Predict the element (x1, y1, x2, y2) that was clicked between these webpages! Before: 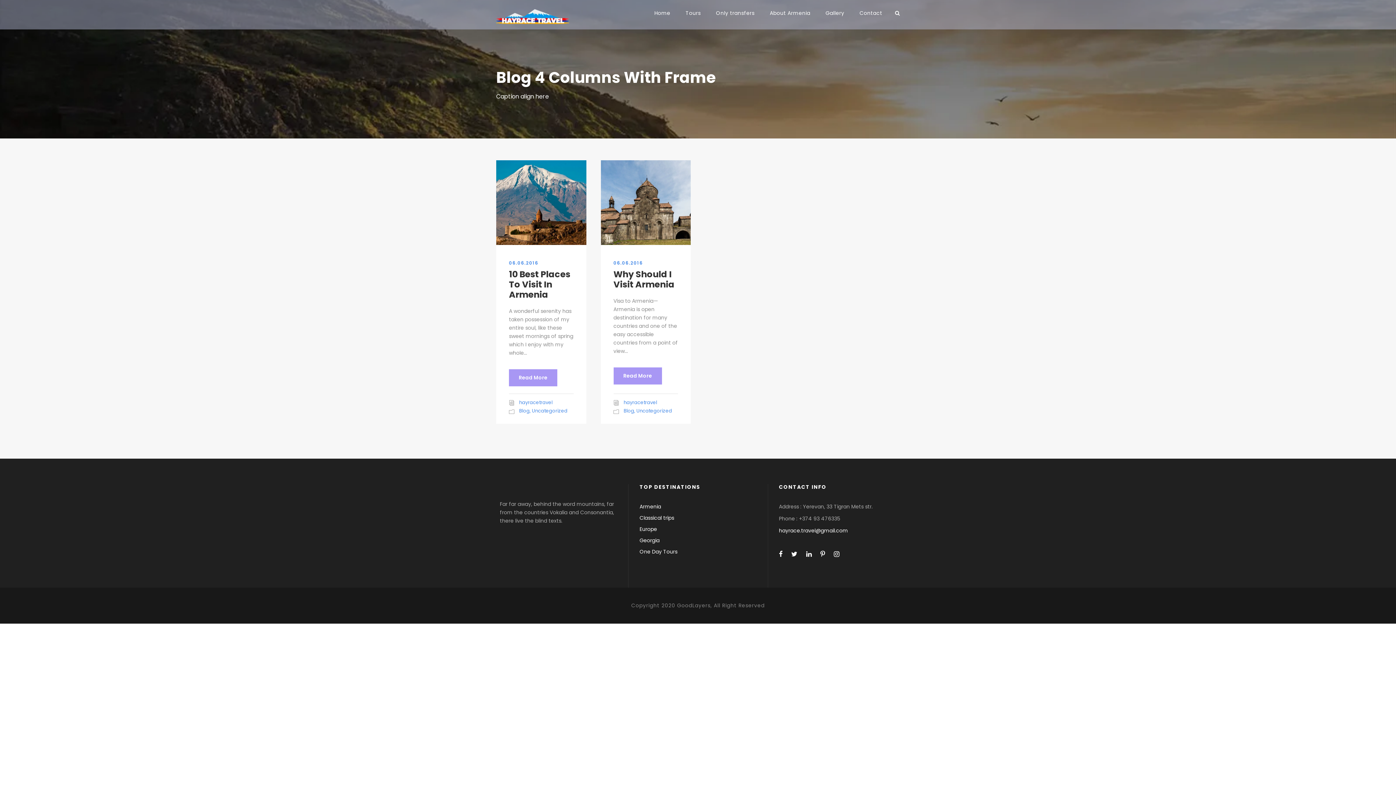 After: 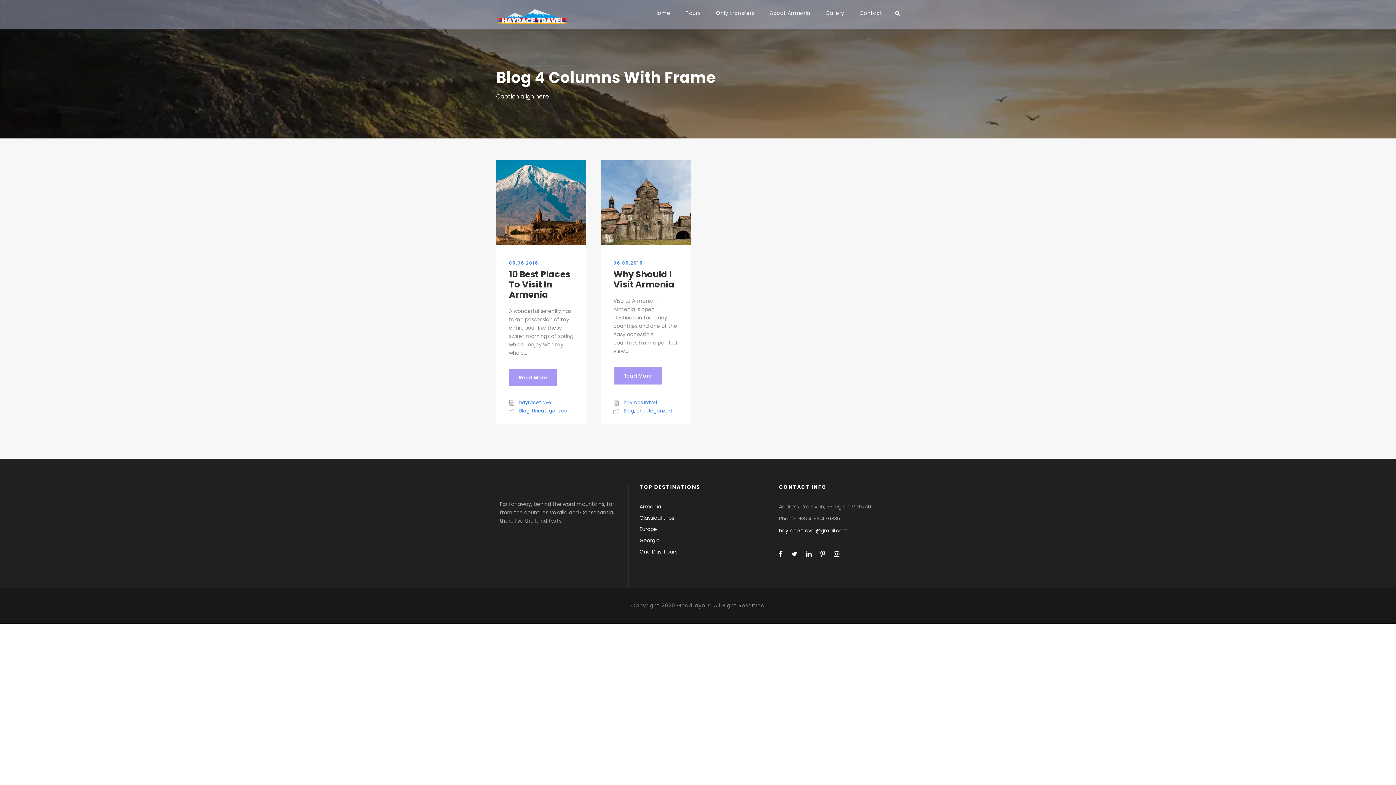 Action: bbox: (779, 551, 790, 558)